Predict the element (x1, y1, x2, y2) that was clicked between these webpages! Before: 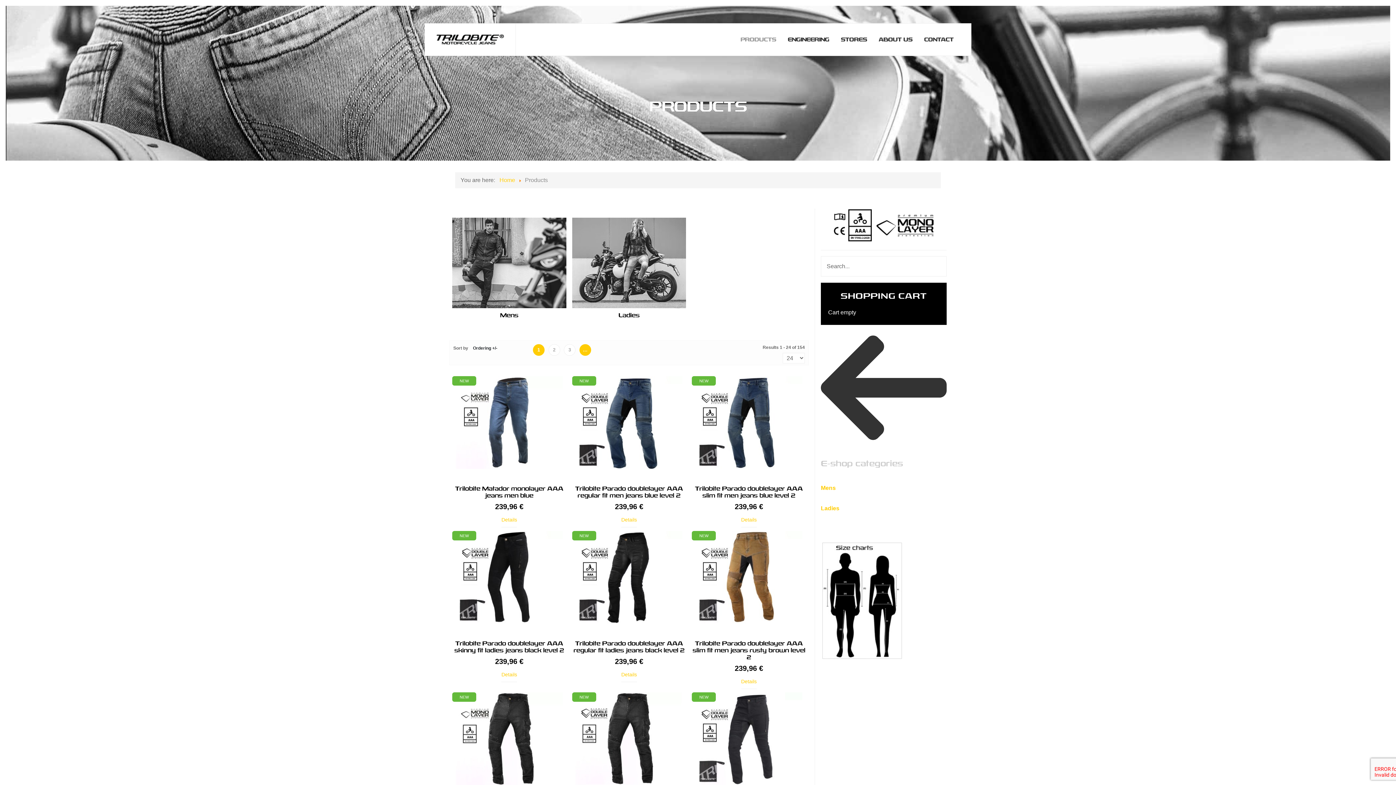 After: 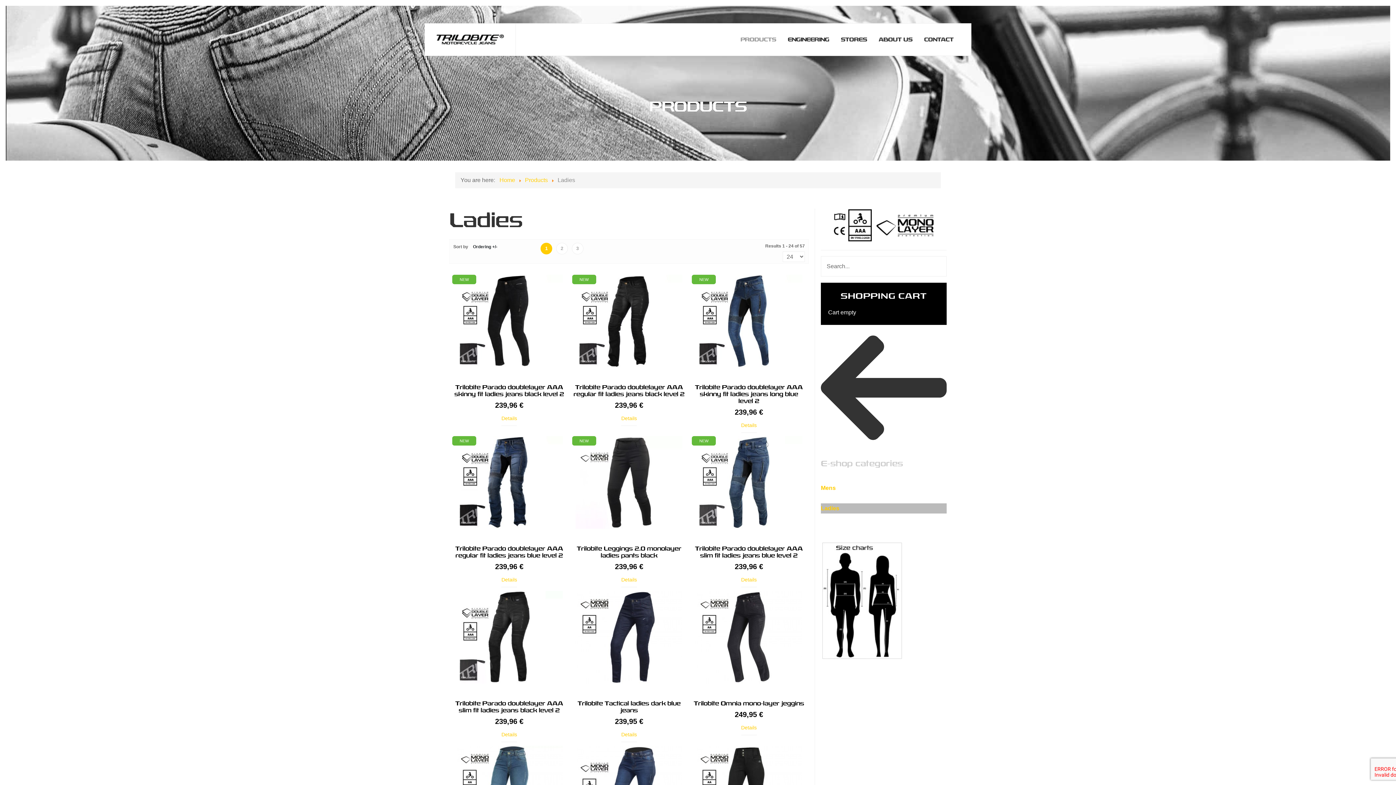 Action: bbox: (572, 308, 686, 318) label: Ladies